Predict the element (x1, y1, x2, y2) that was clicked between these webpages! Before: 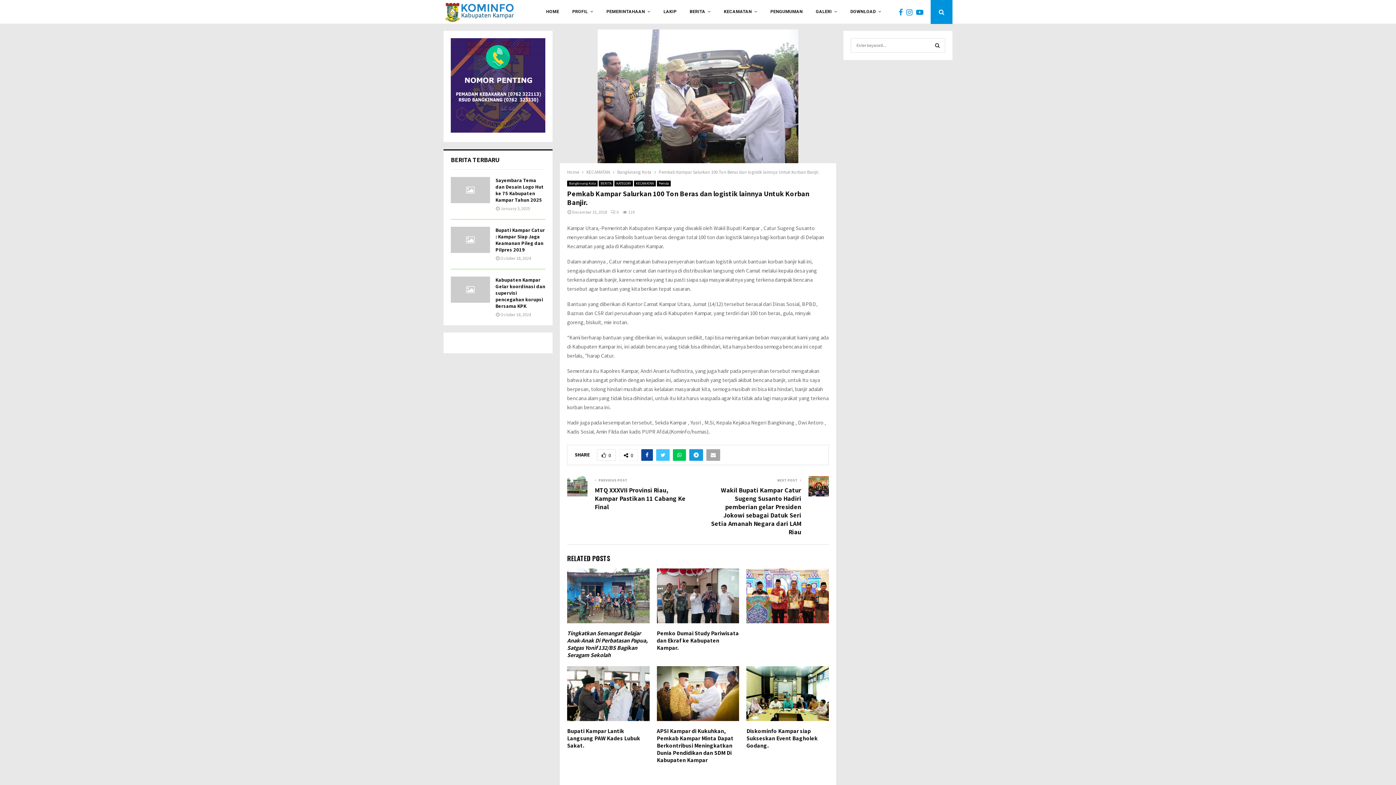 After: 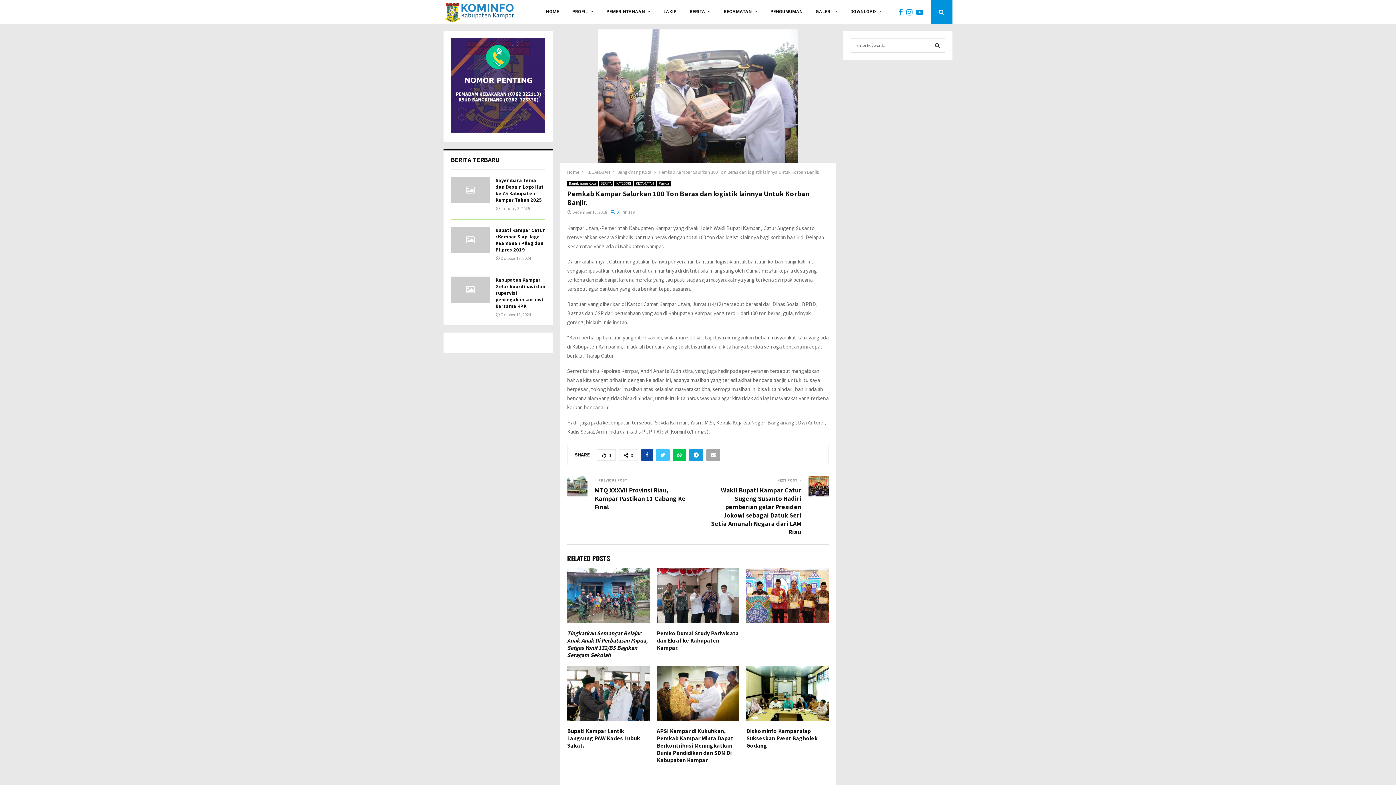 Action: bbox: (610, 209, 618, 214) label: 0